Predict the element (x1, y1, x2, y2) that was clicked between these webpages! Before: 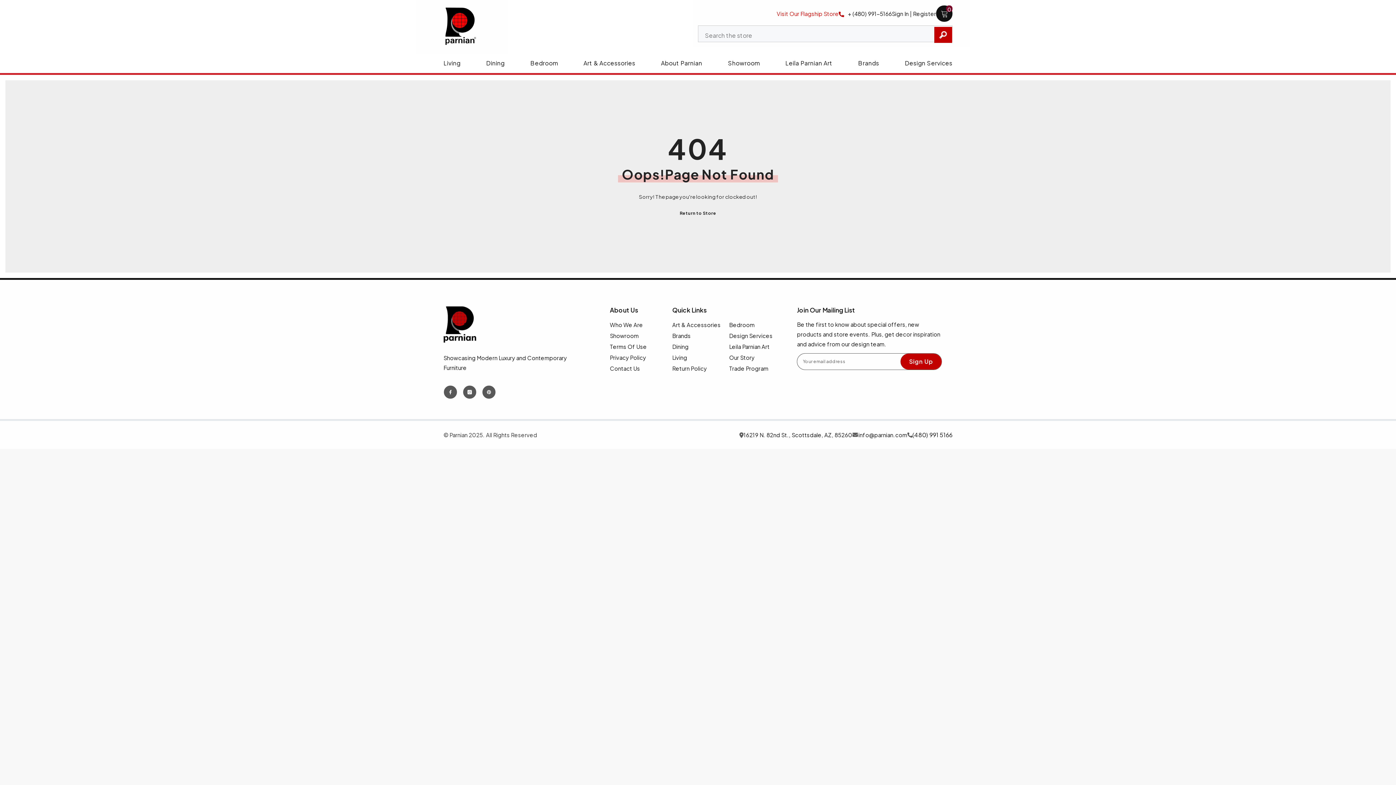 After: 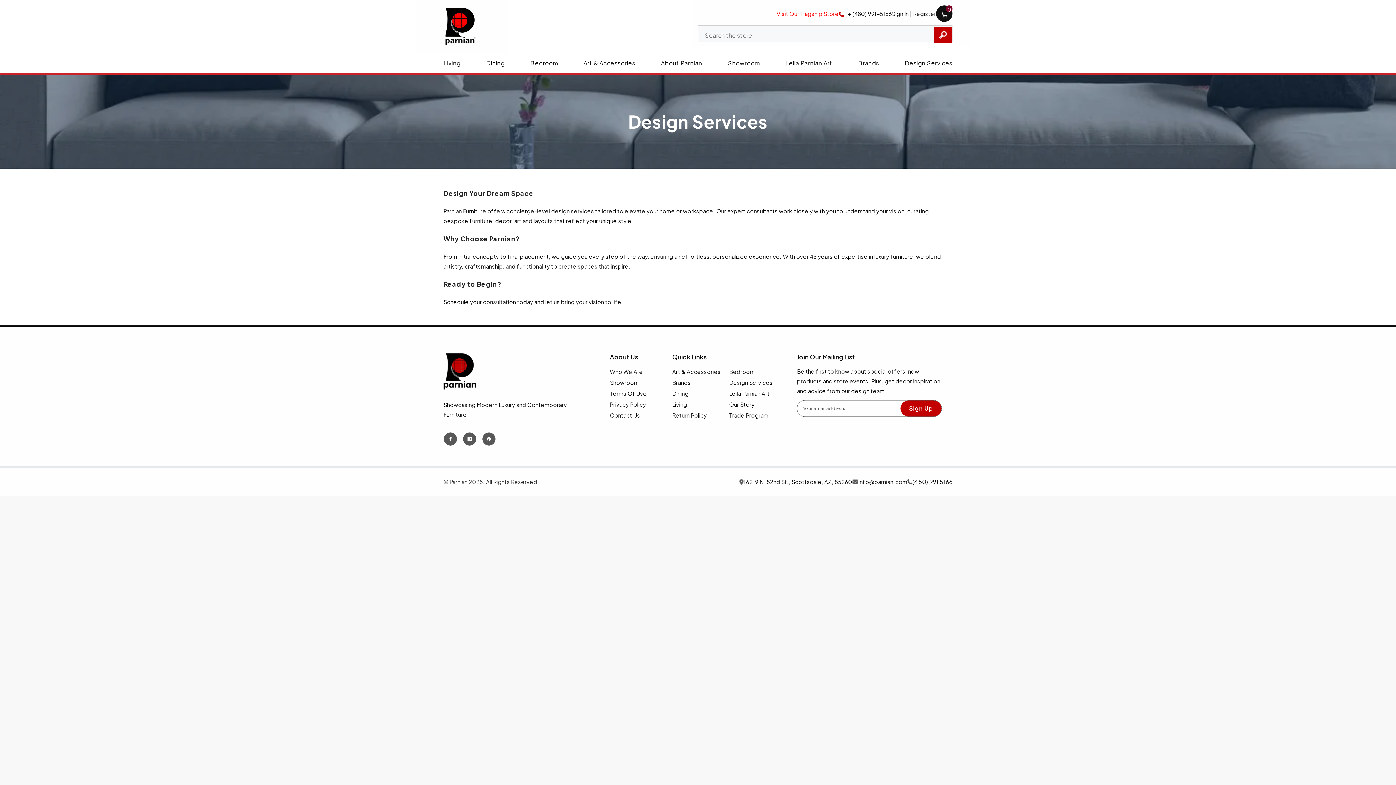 Action: label: Design Services bbox: (900, 57, 957, 73)